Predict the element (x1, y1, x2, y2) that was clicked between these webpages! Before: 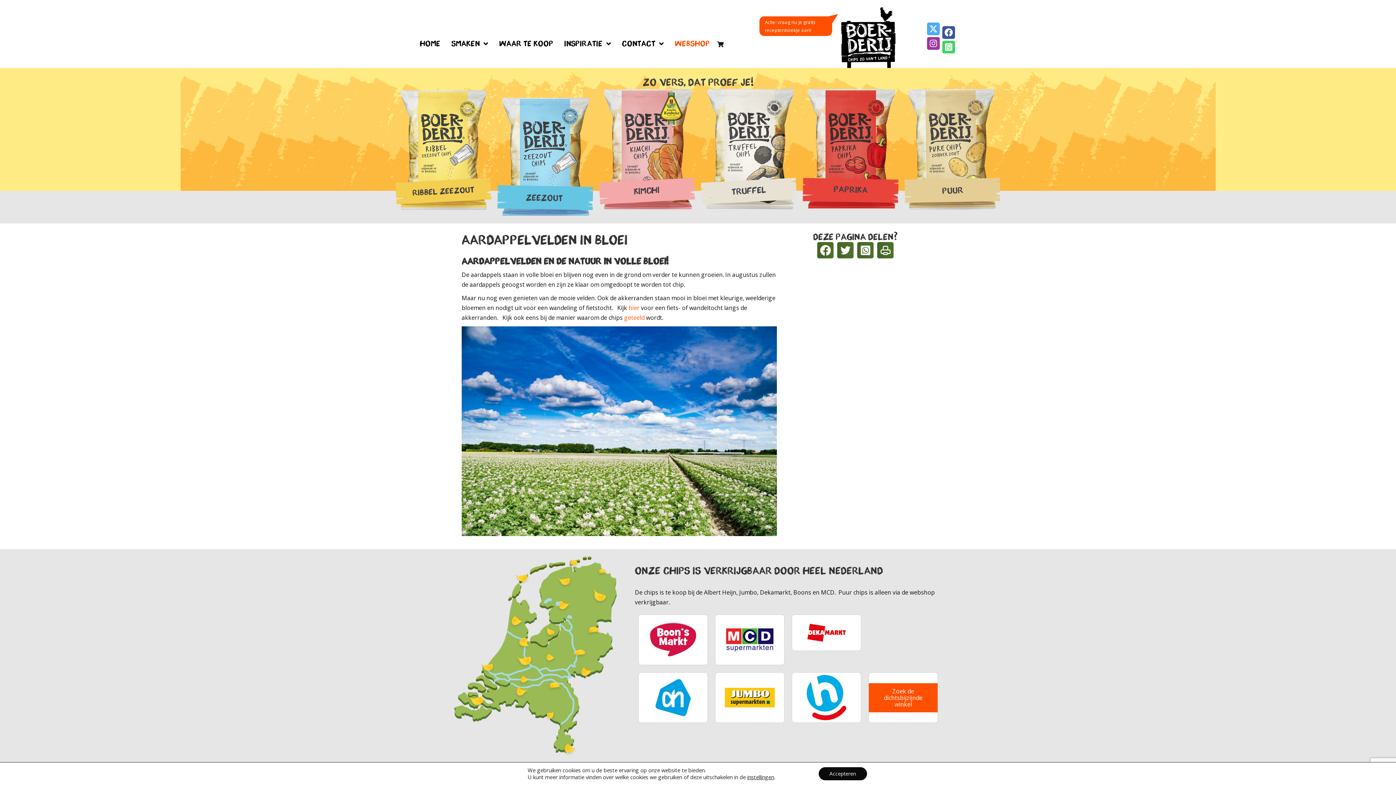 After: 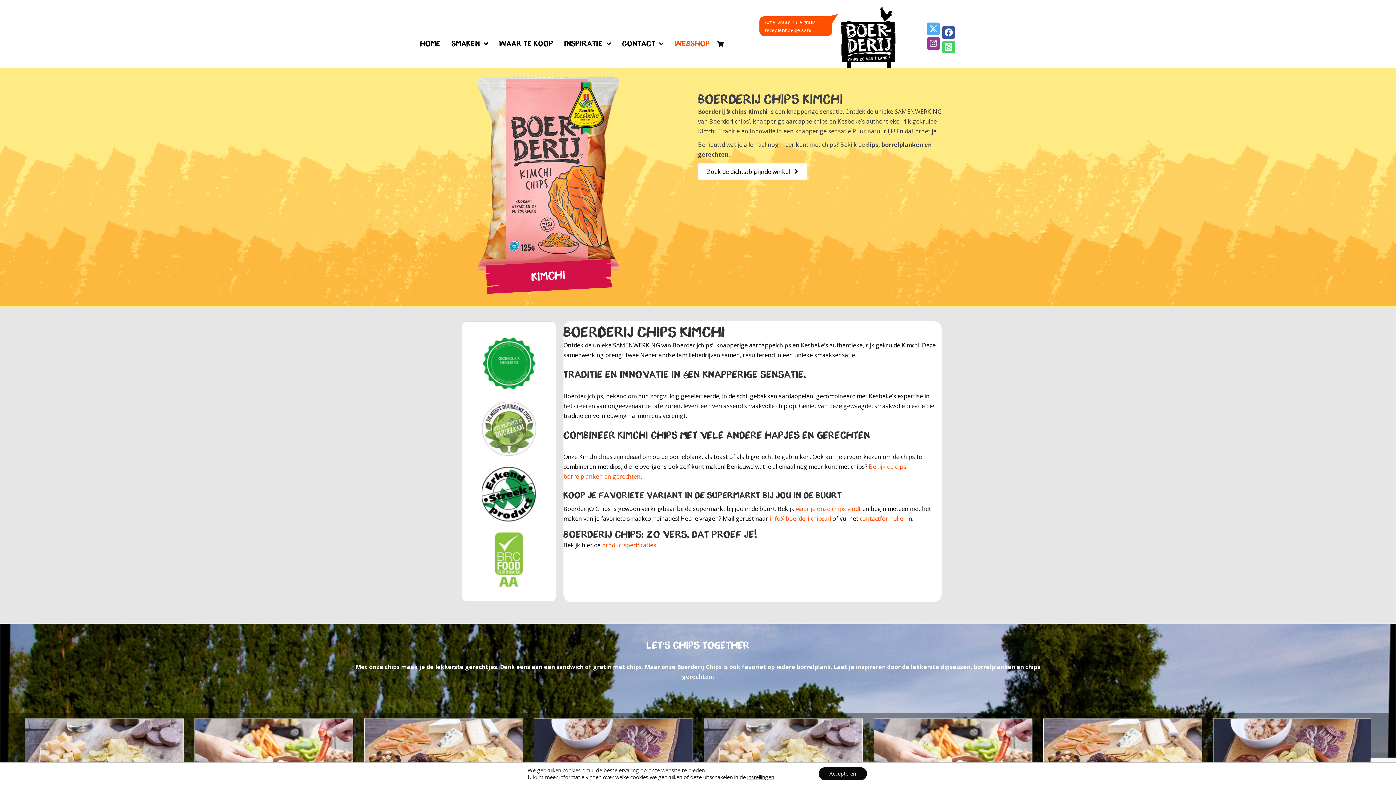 Action: bbox: (596, 144, 698, 152)